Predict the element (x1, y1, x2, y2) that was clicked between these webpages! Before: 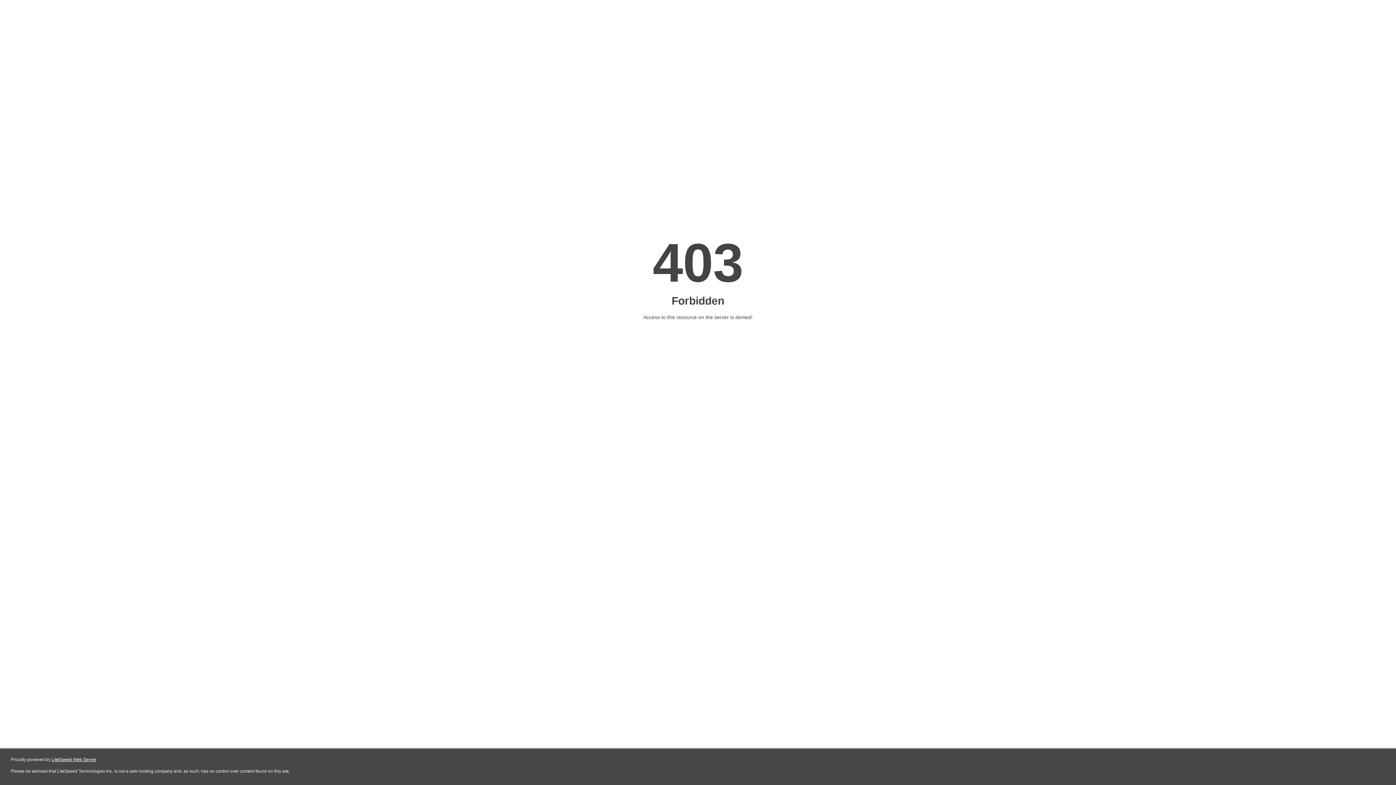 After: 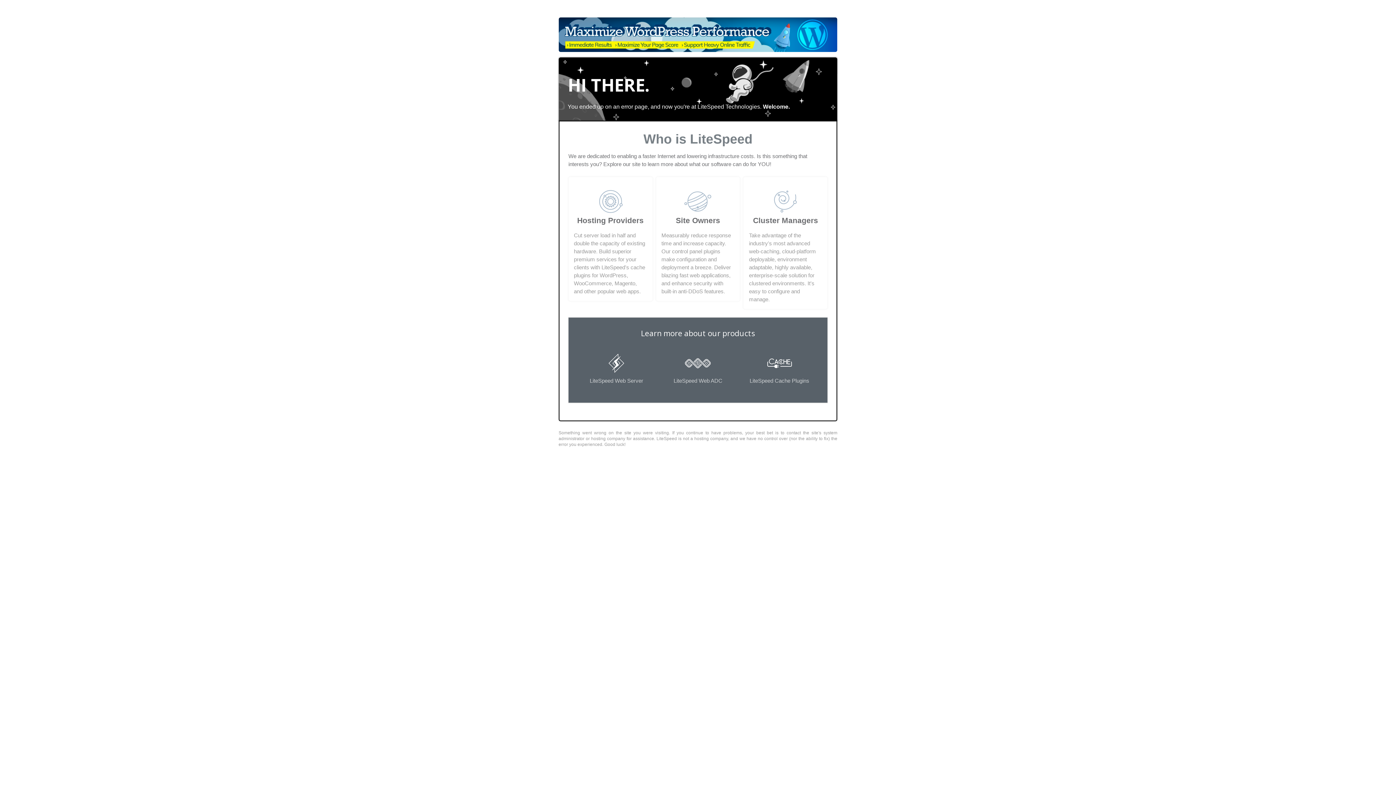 Action: label: LiteSpeed Web Server bbox: (51, 757, 96, 762)